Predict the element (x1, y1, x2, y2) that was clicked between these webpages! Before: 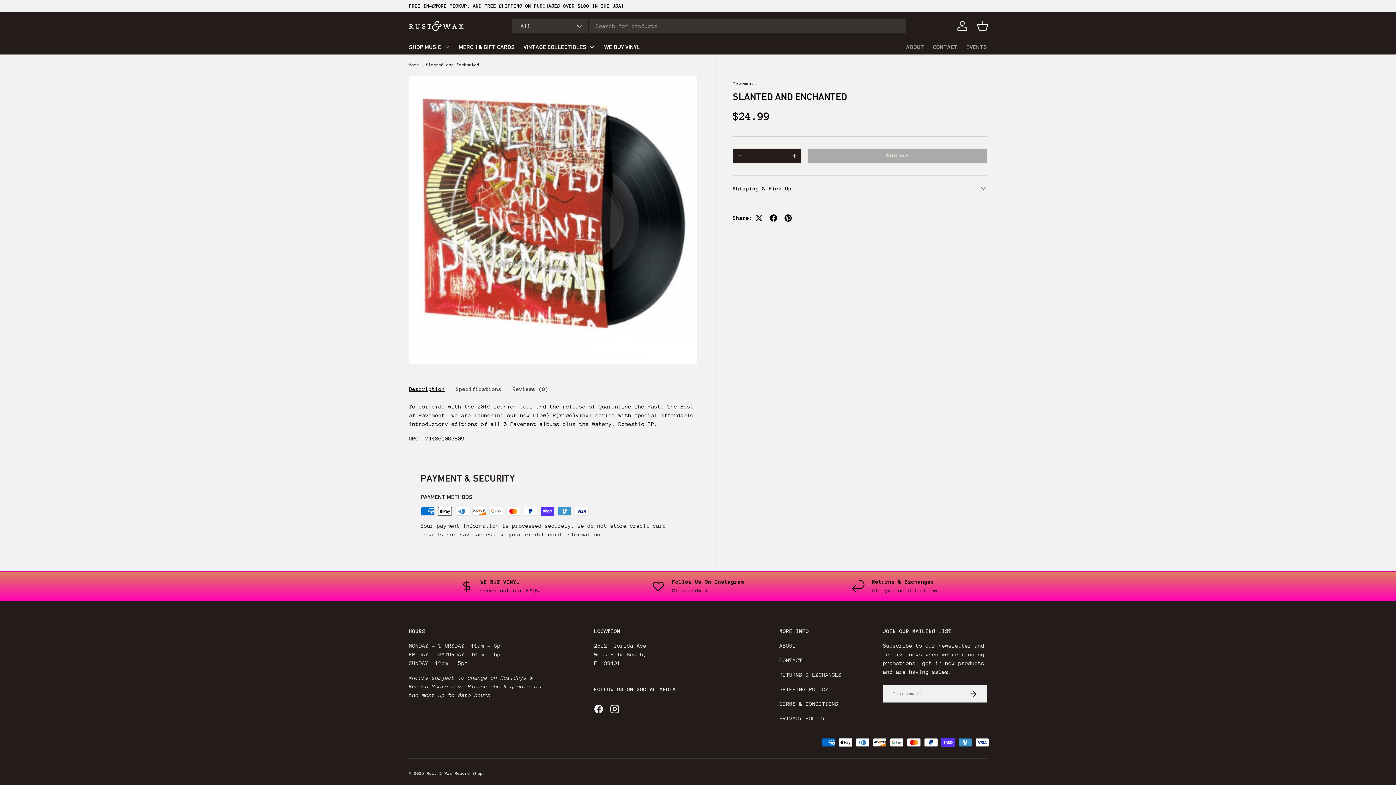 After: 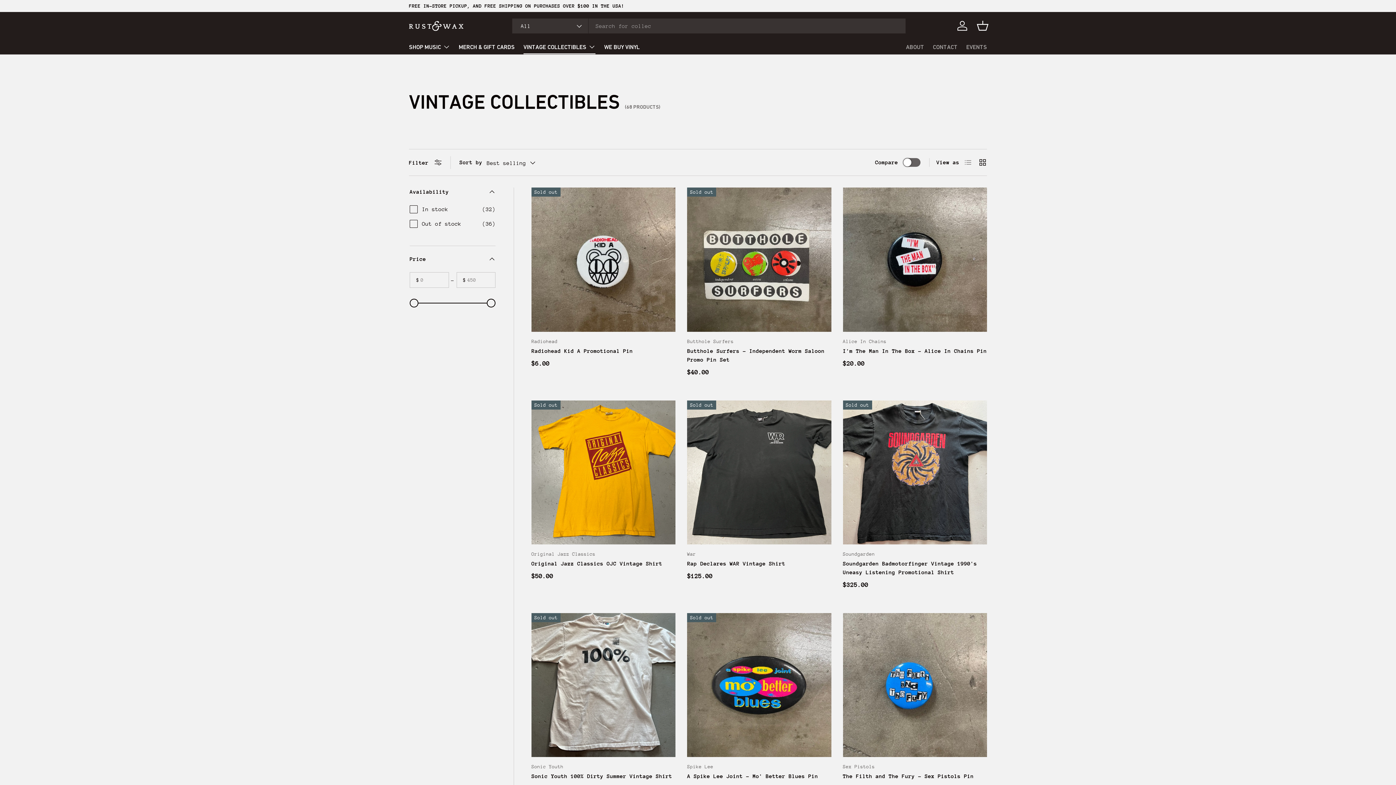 Action: label: VINTAGE COLLECTIBLES bbox: (523, 39, 595, 54)